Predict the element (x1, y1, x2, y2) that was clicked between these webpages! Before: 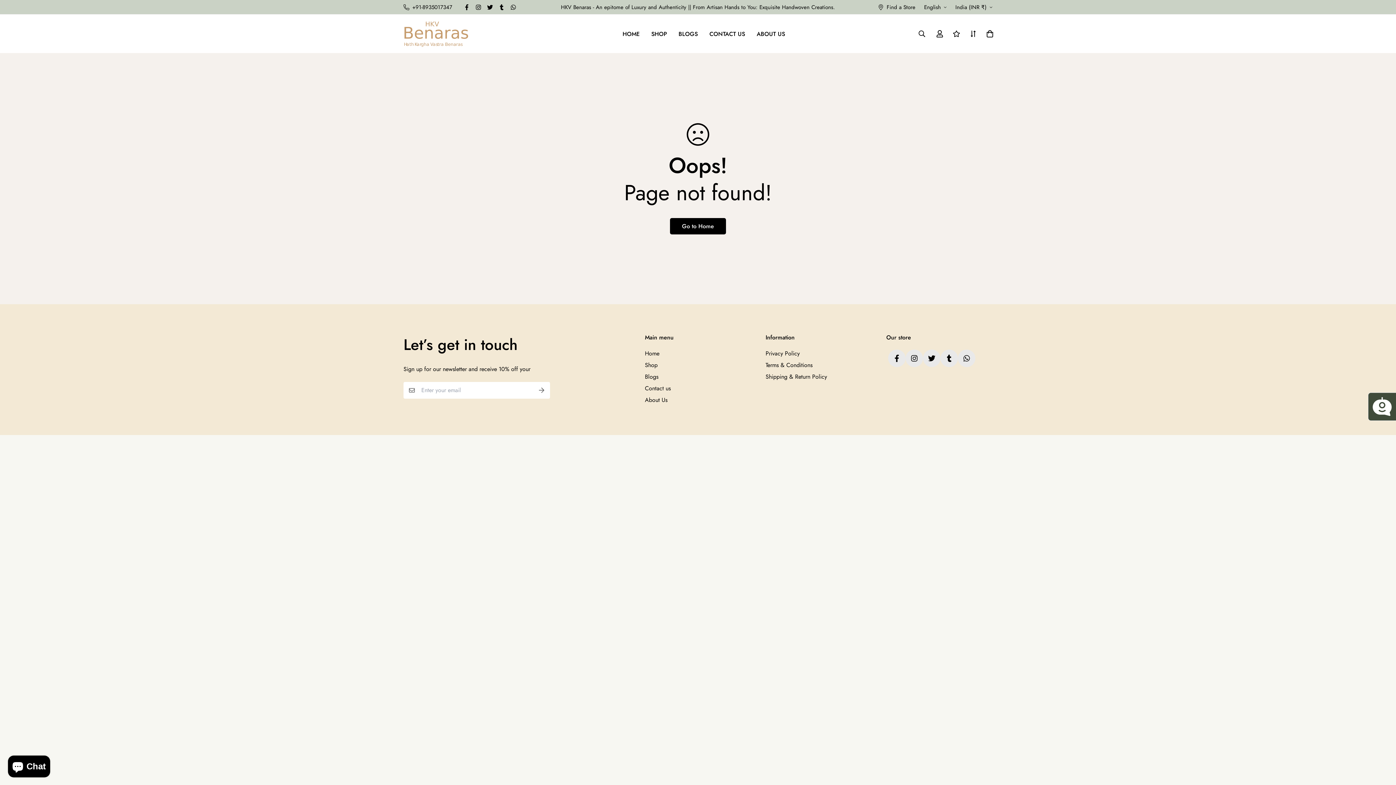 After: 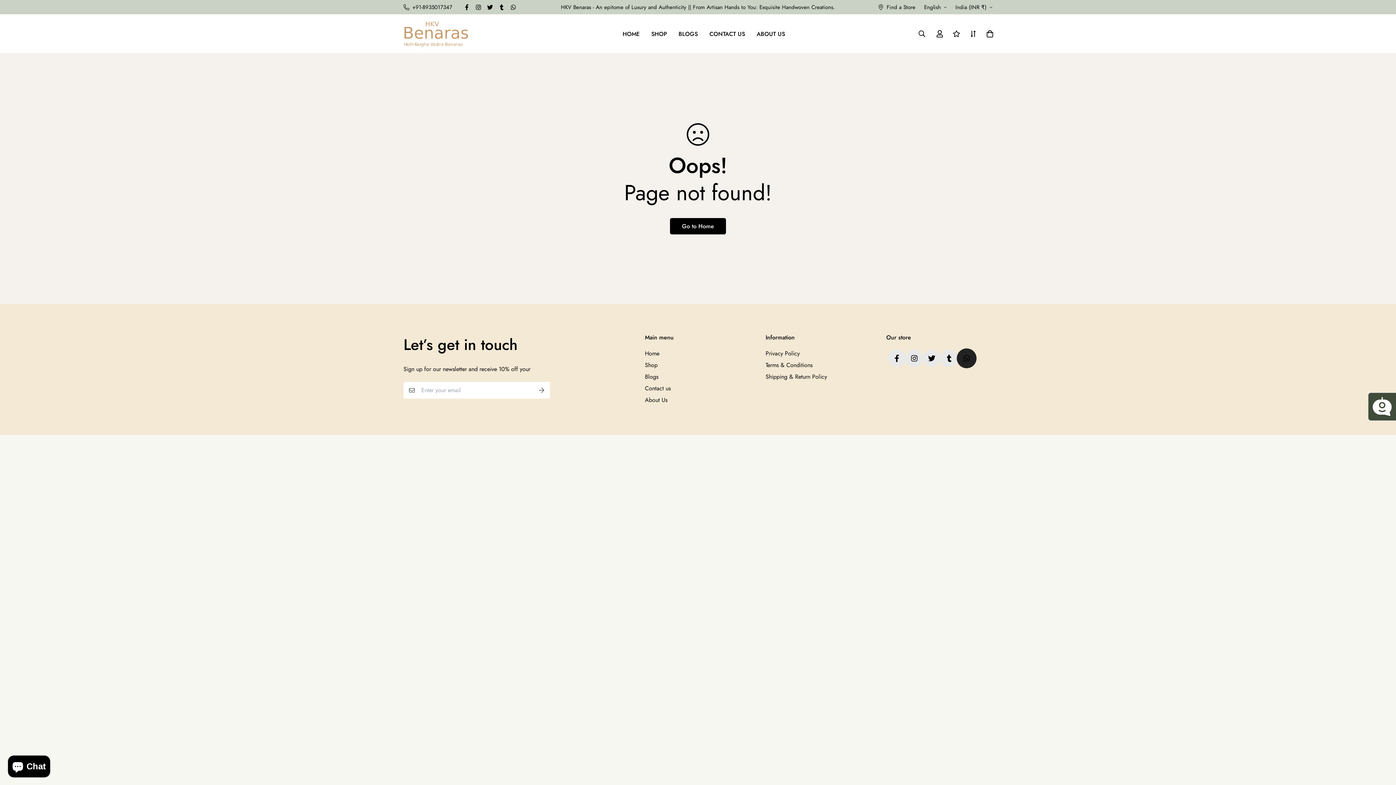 Action: bbox: (958, 349, 975, 367)